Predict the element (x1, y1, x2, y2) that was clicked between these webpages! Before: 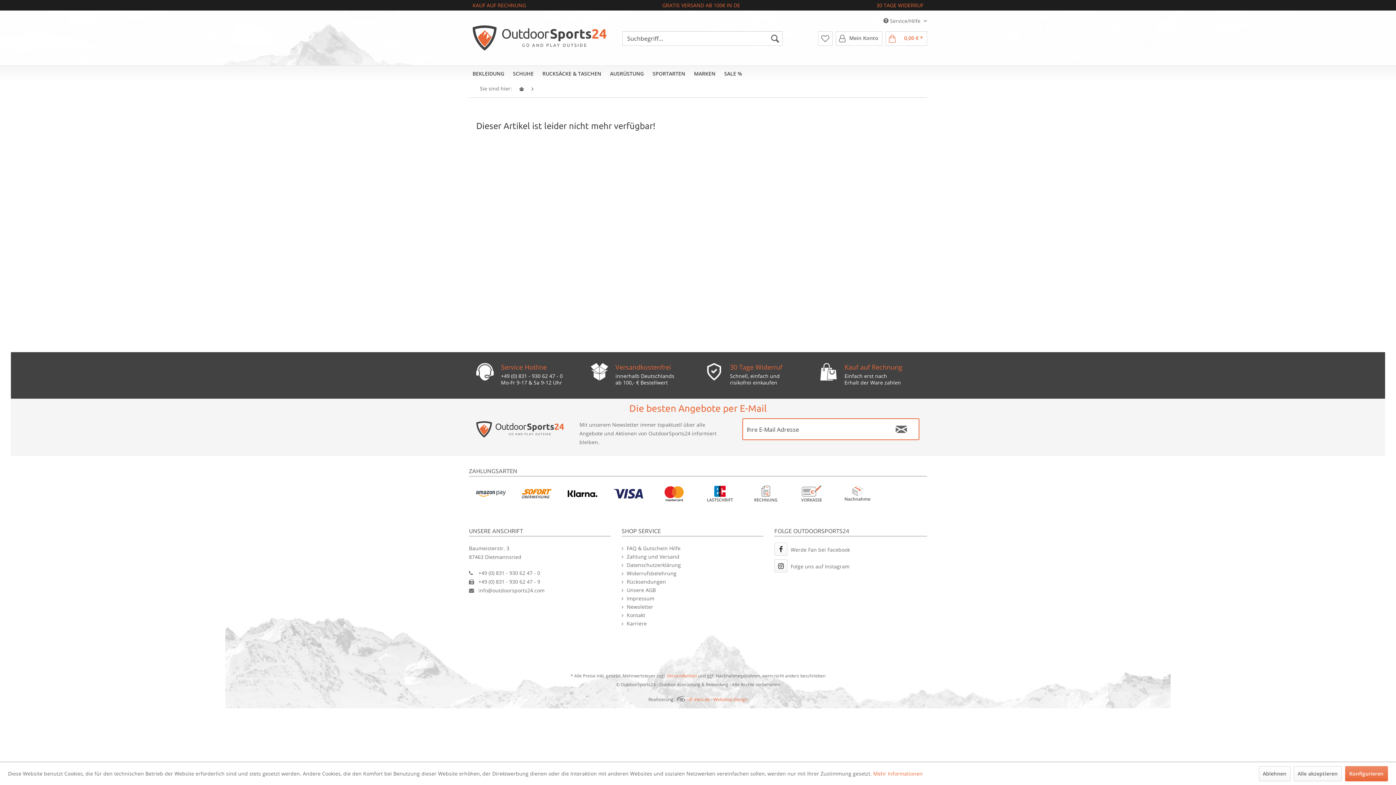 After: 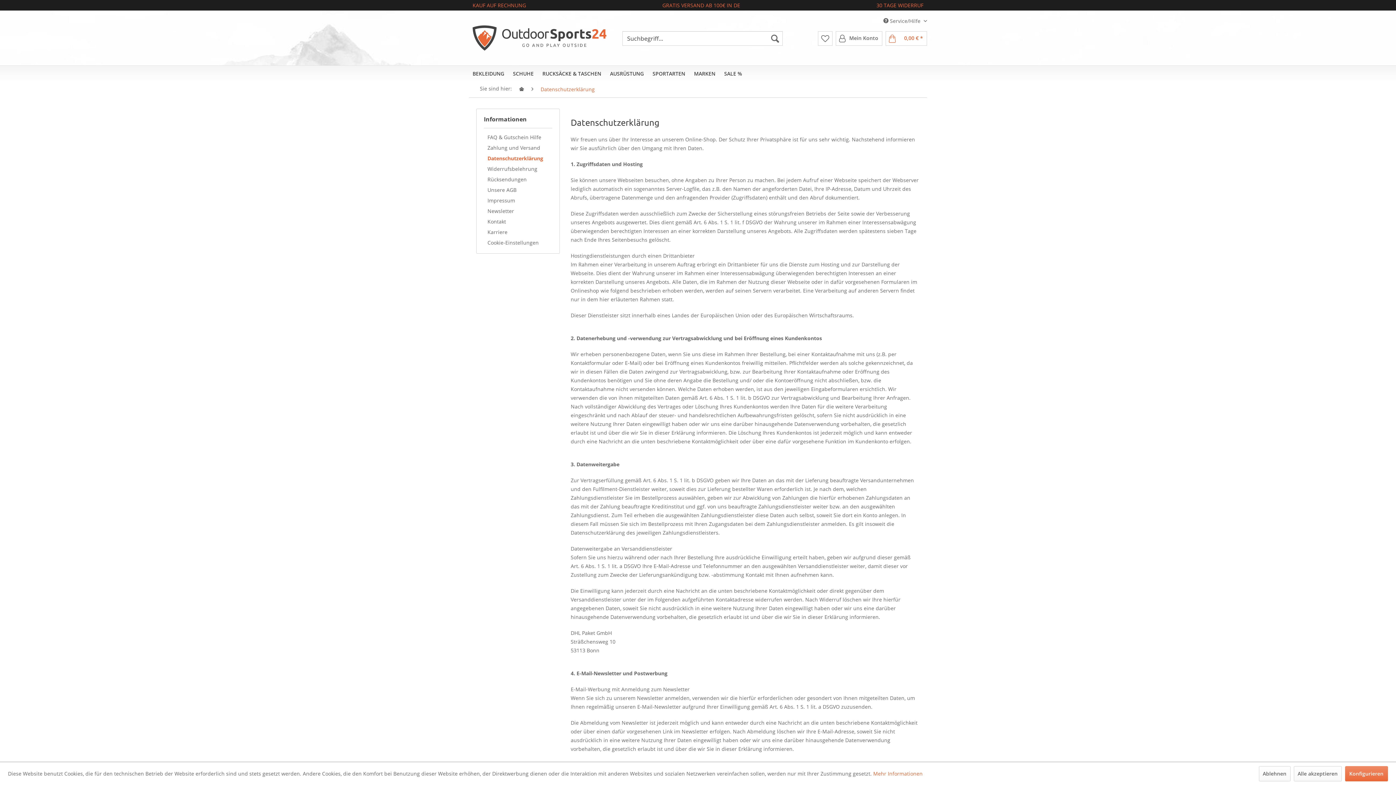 Action: label: Mehr Informationen bbox: (873, 770, 922, 777)